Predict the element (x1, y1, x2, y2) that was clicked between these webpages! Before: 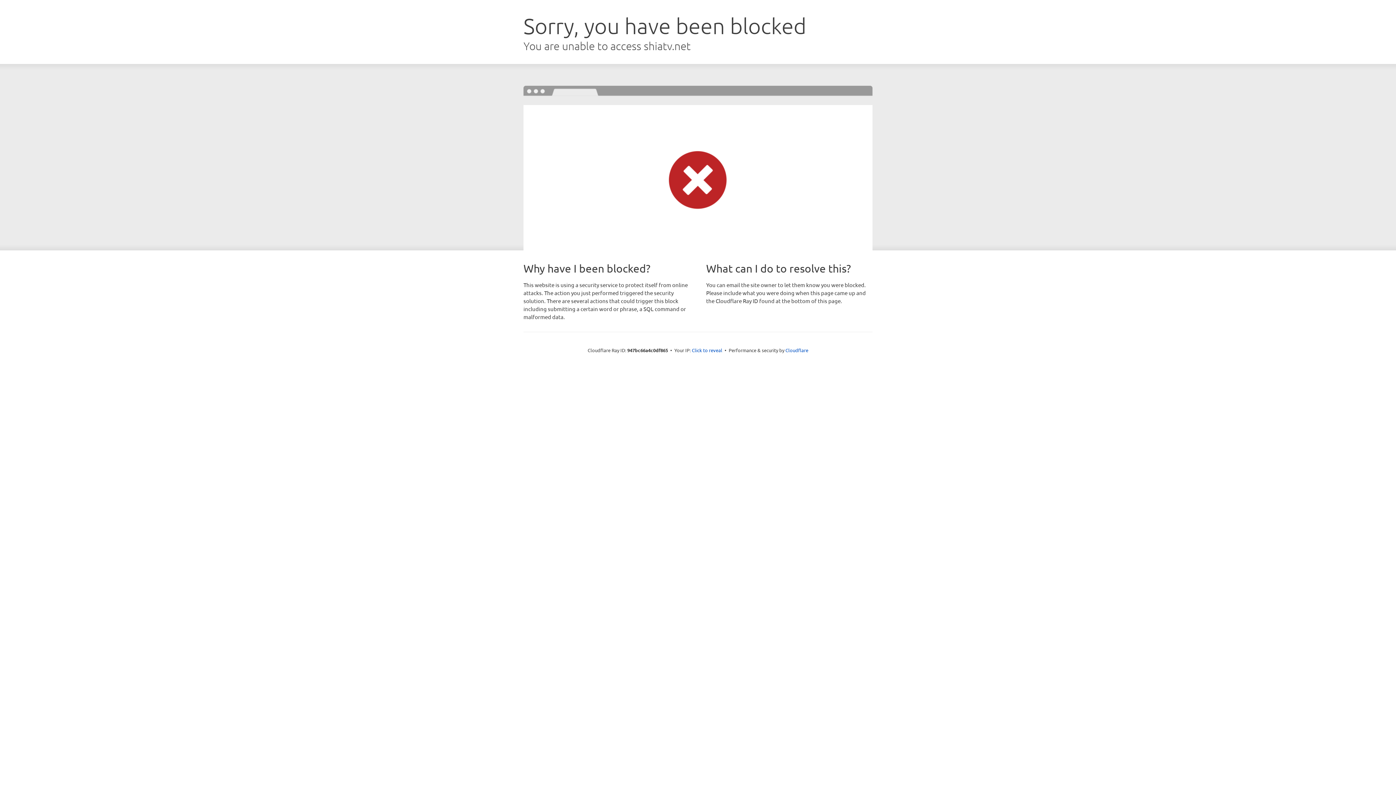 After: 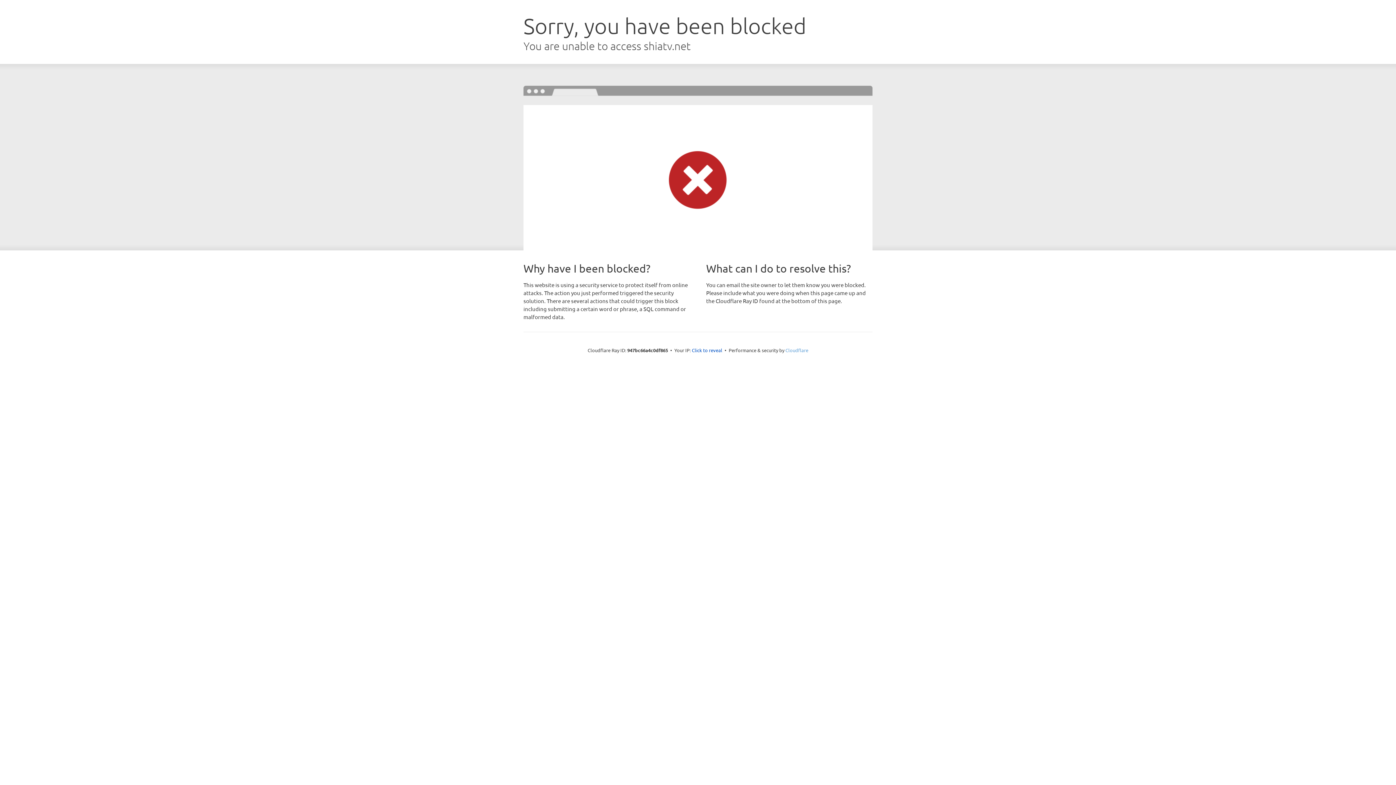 Action: bbox: (785, 347, 808, 353) label: Cloudflare